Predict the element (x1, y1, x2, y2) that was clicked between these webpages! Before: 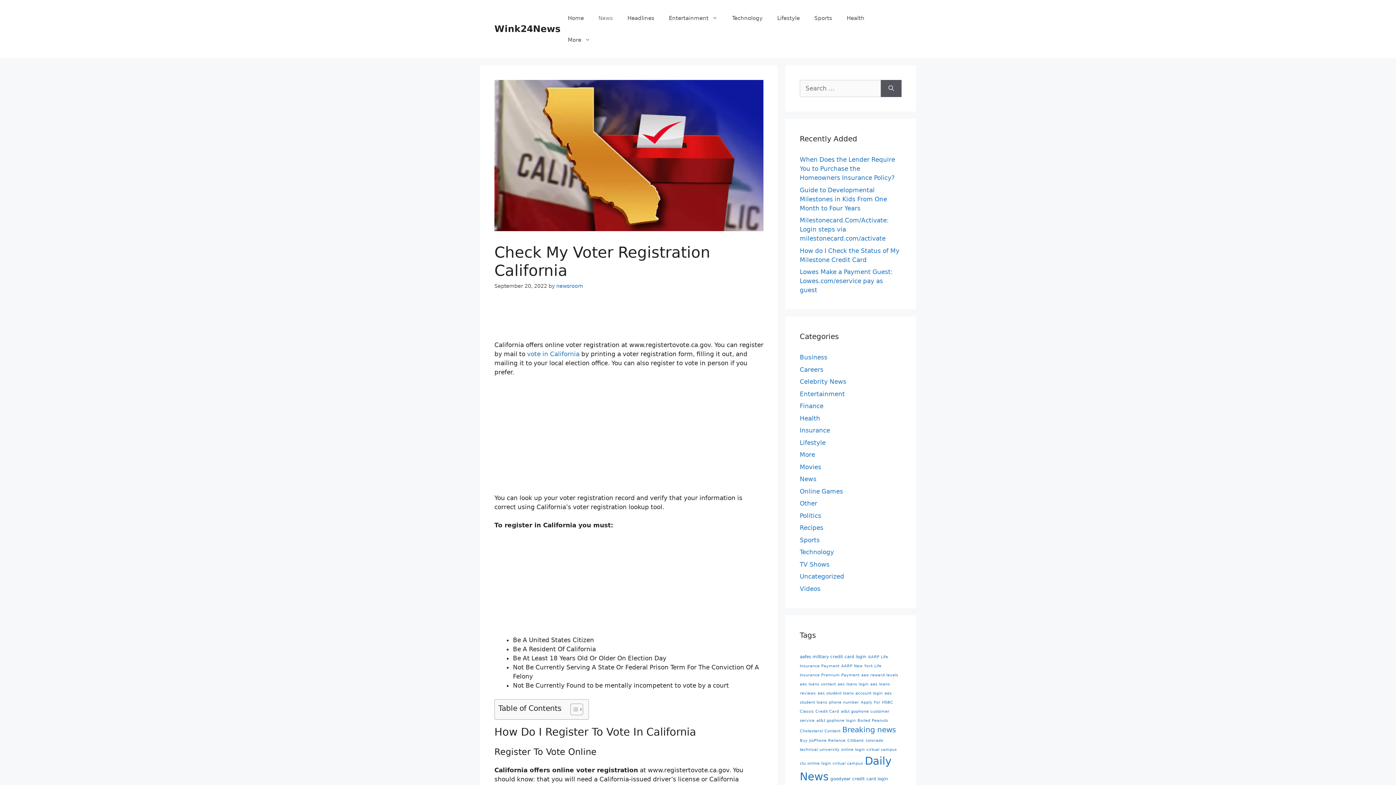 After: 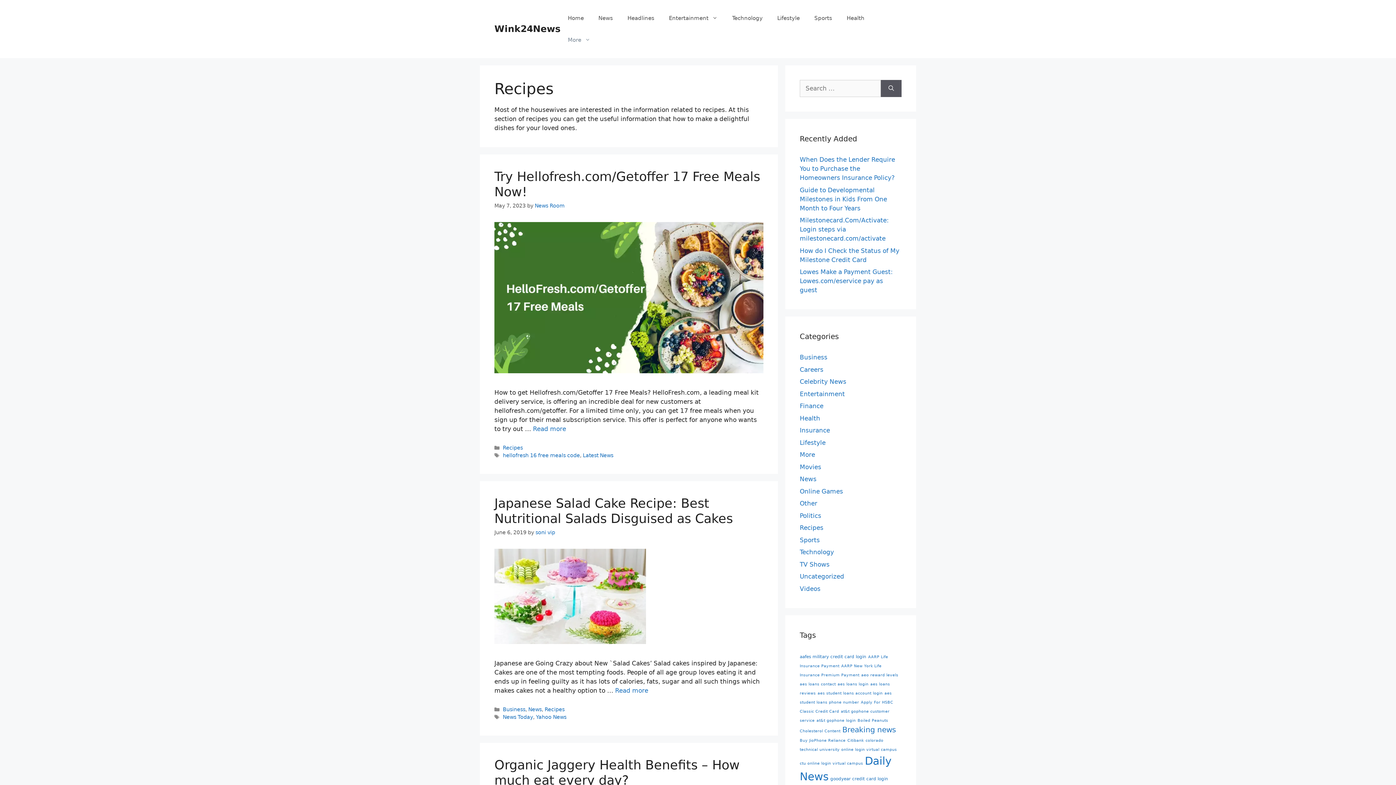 Action: bbox: (800, 524, 823, 531) label: Recipes